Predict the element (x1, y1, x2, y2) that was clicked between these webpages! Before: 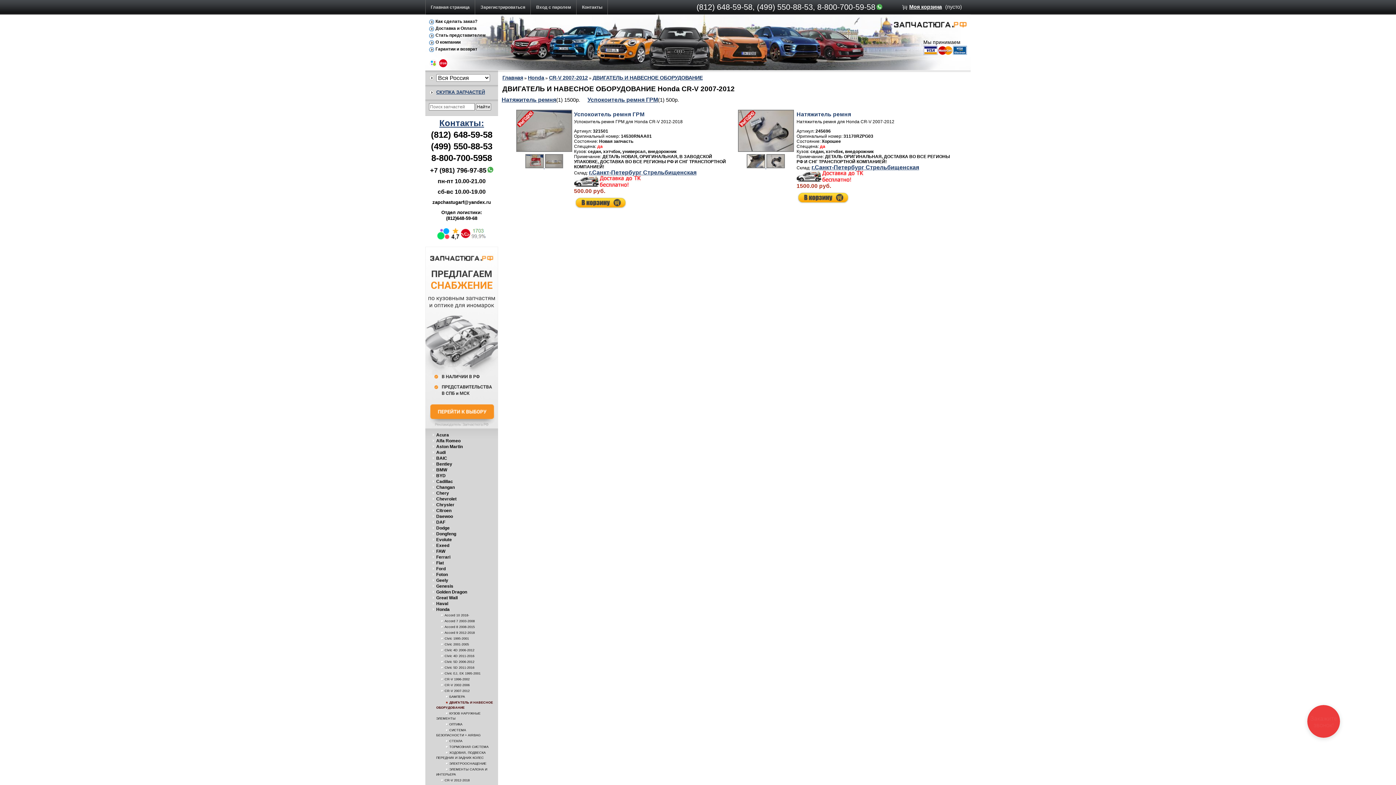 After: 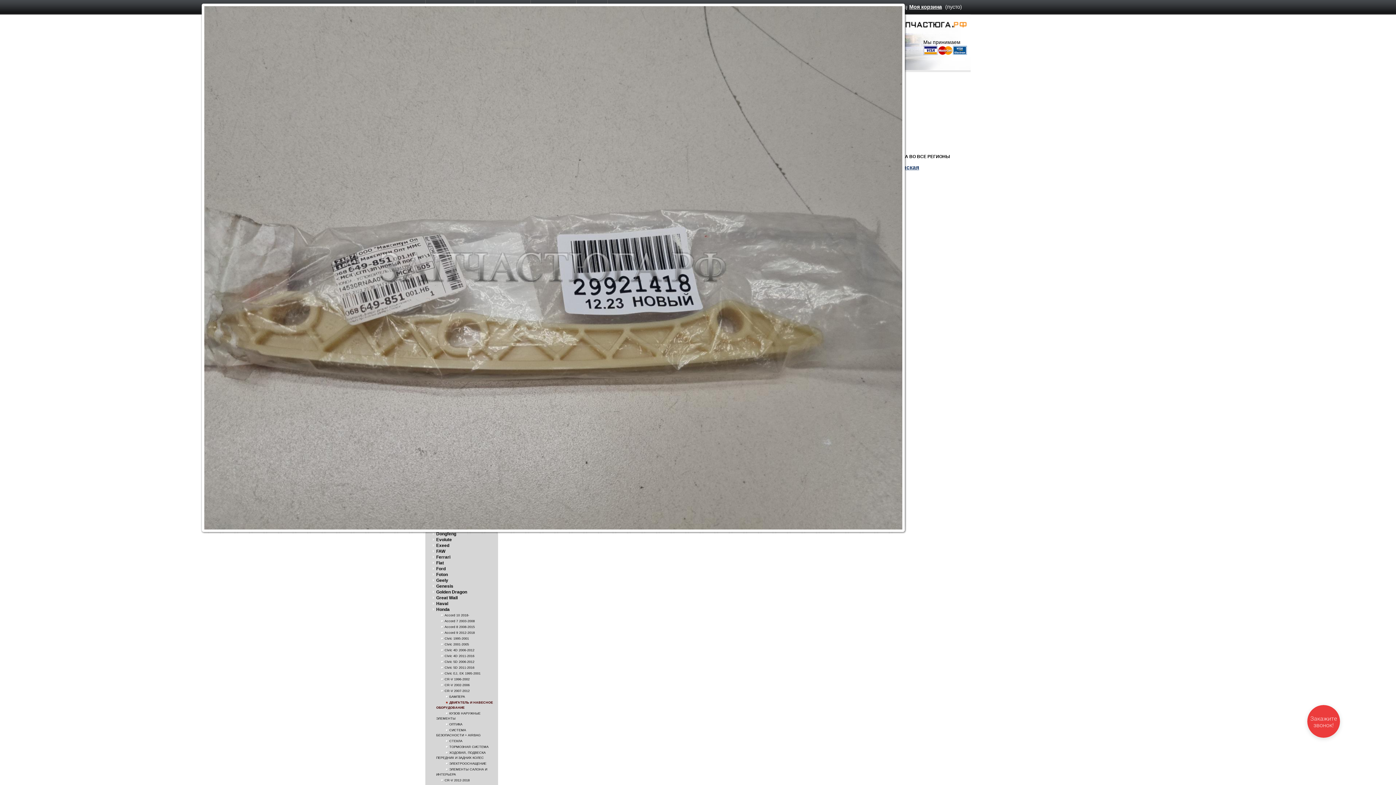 Action: bbox: (544, 164, 563, 169)